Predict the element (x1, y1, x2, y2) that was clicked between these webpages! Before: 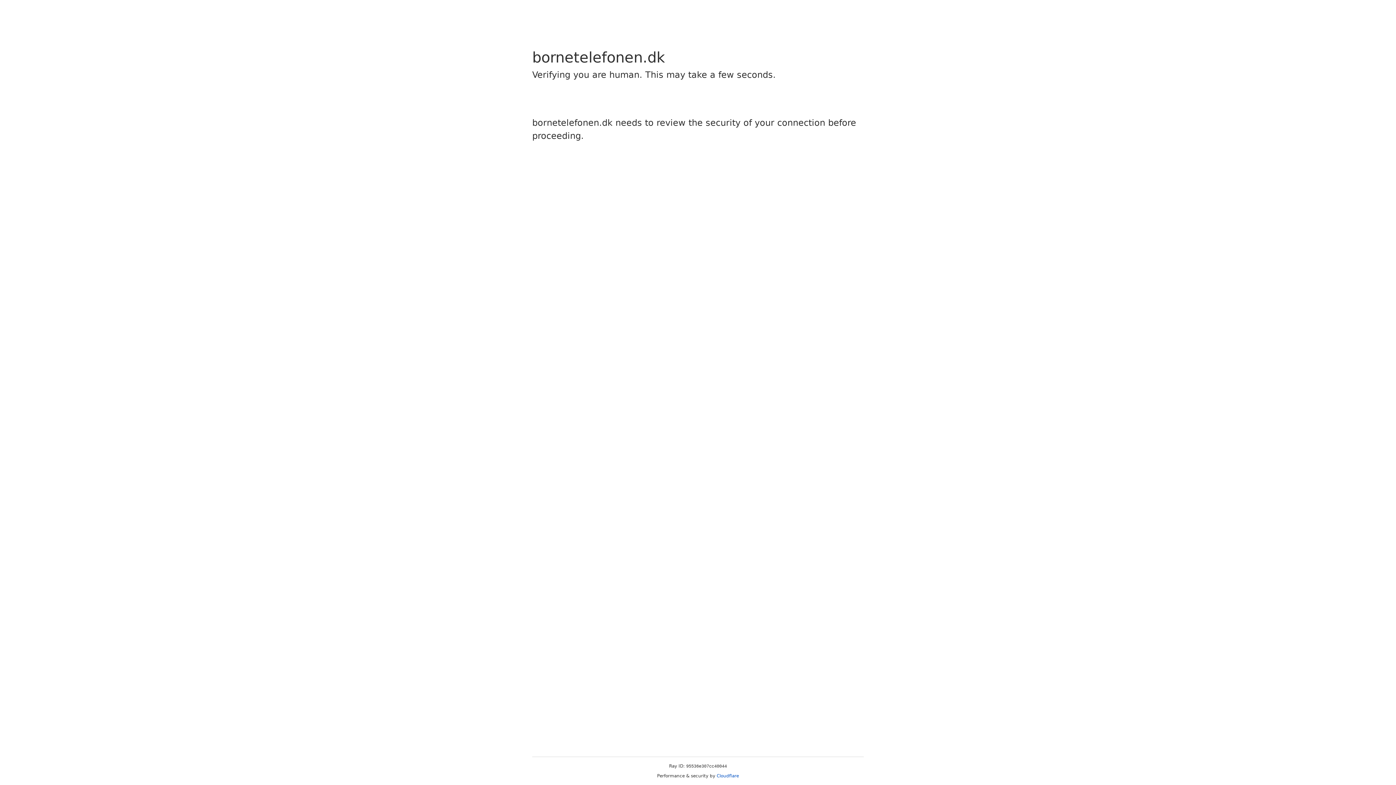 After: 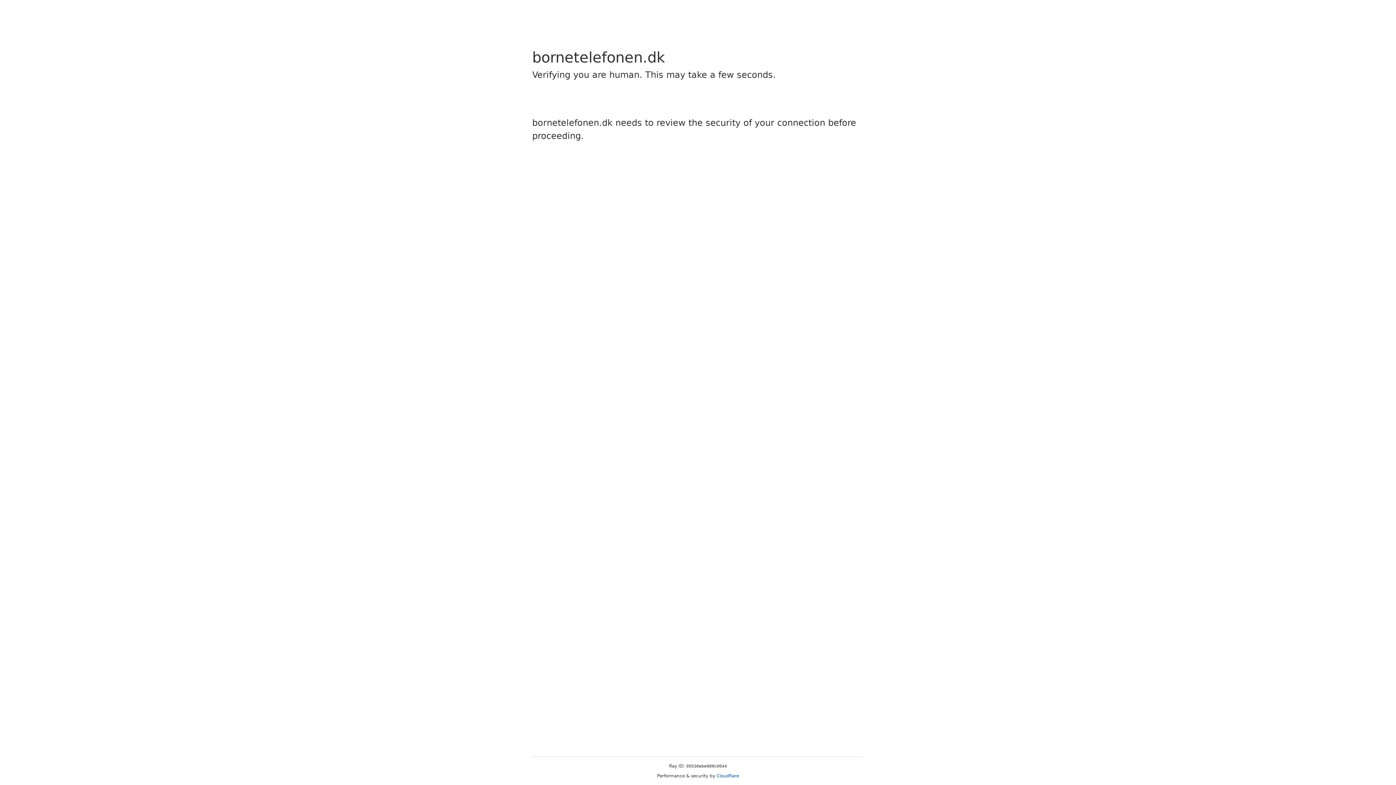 Action: label: Cloudflare bbox: (716, 773, 739, 778)